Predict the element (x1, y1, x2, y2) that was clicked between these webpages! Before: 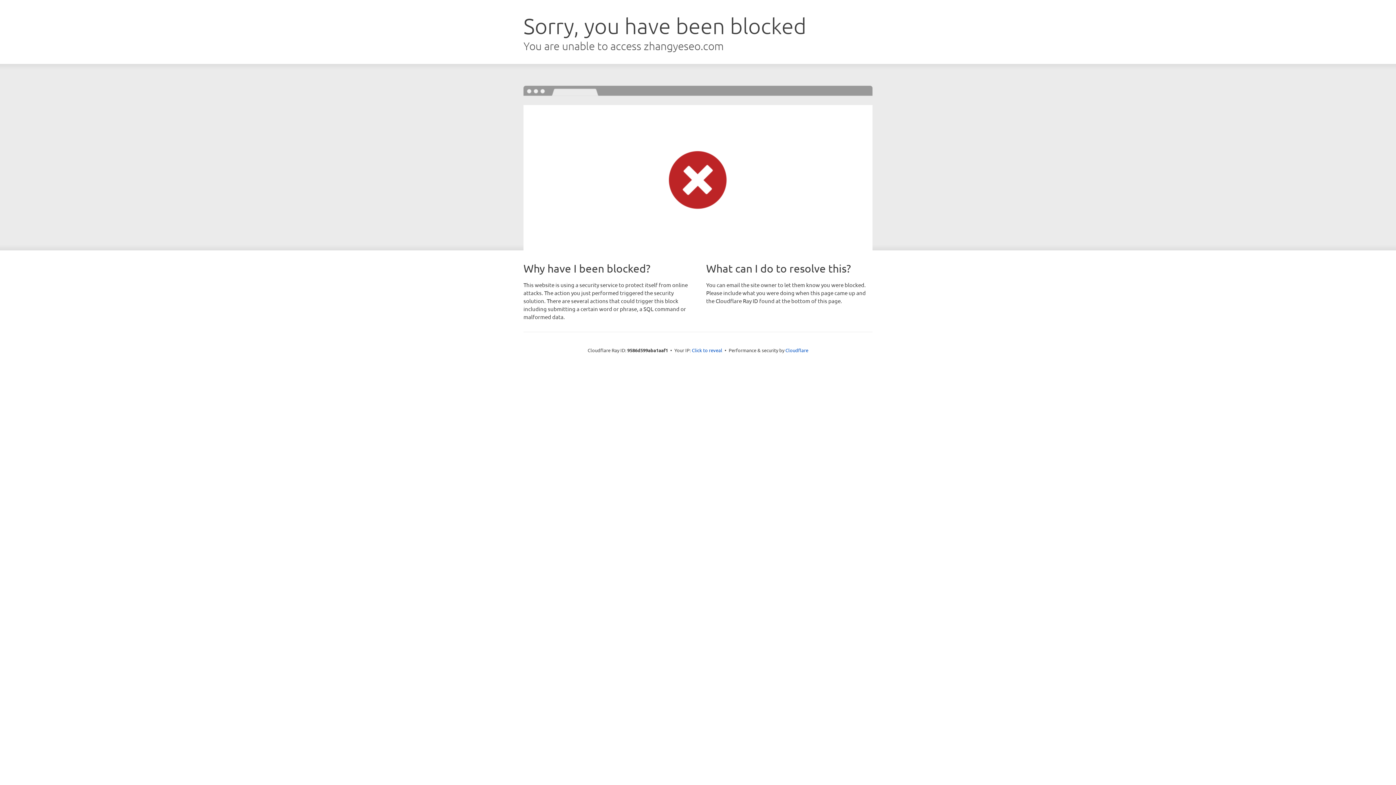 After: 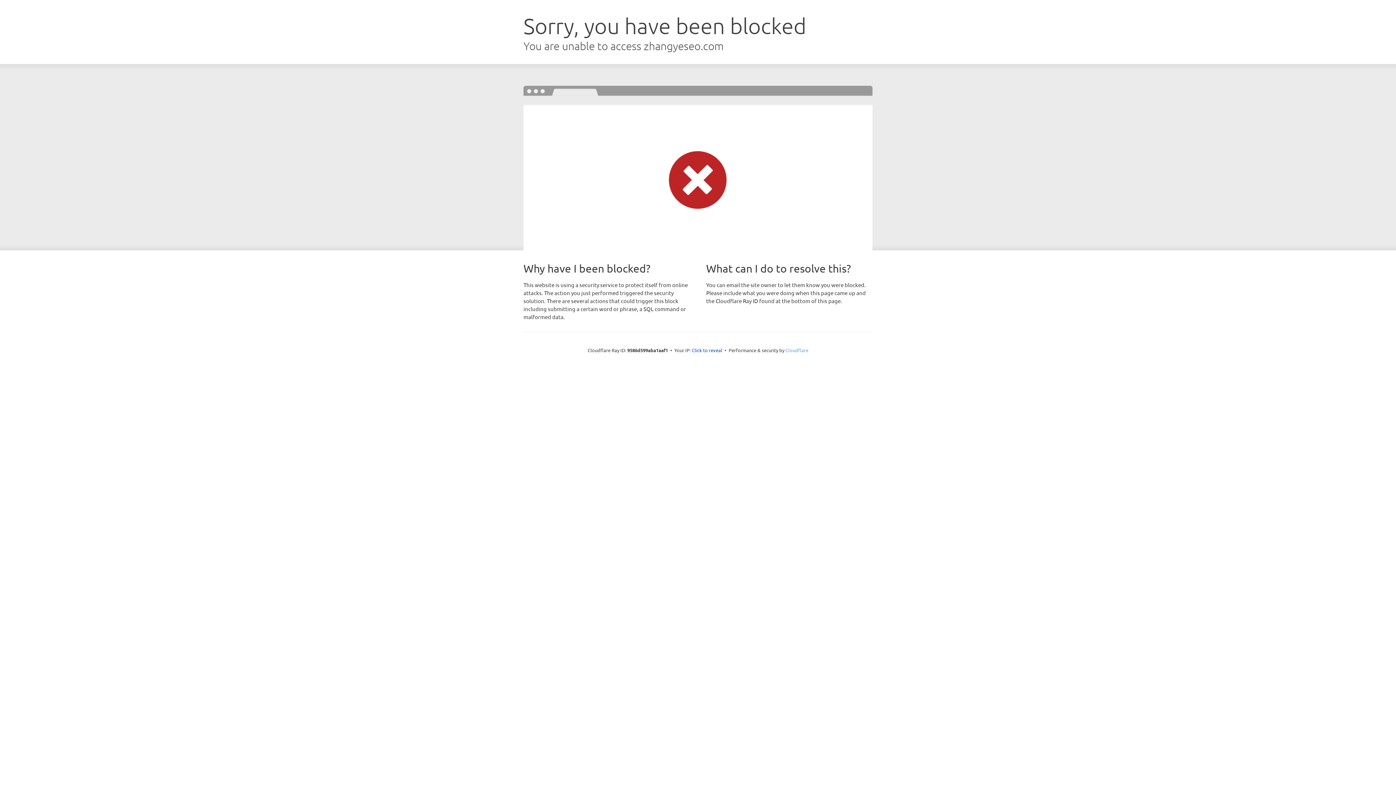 Action: bbox: (785, 347, 808, 353) label: Cloudflare